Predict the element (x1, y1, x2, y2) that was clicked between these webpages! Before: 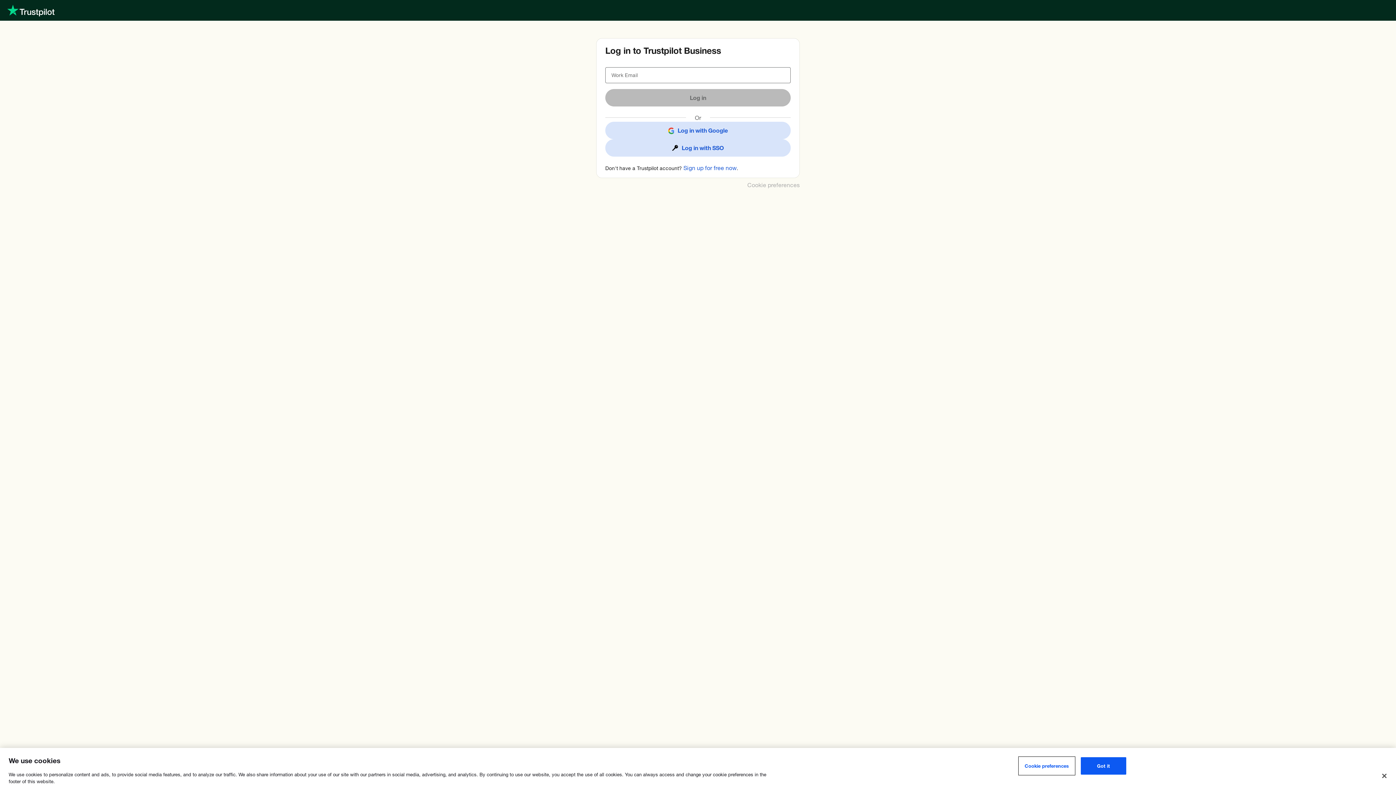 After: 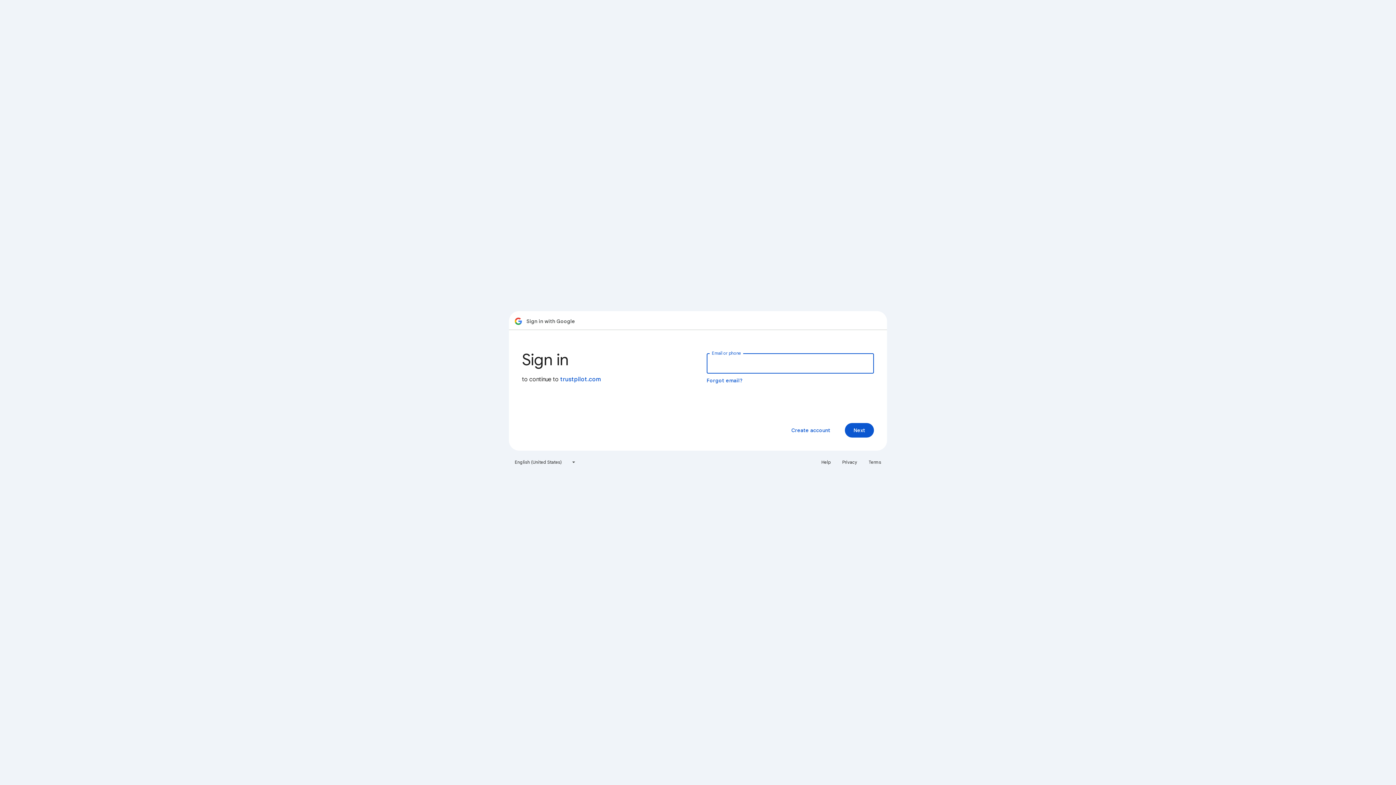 Action: bbox: (605, 110, 790, 127) label: Log in with Google